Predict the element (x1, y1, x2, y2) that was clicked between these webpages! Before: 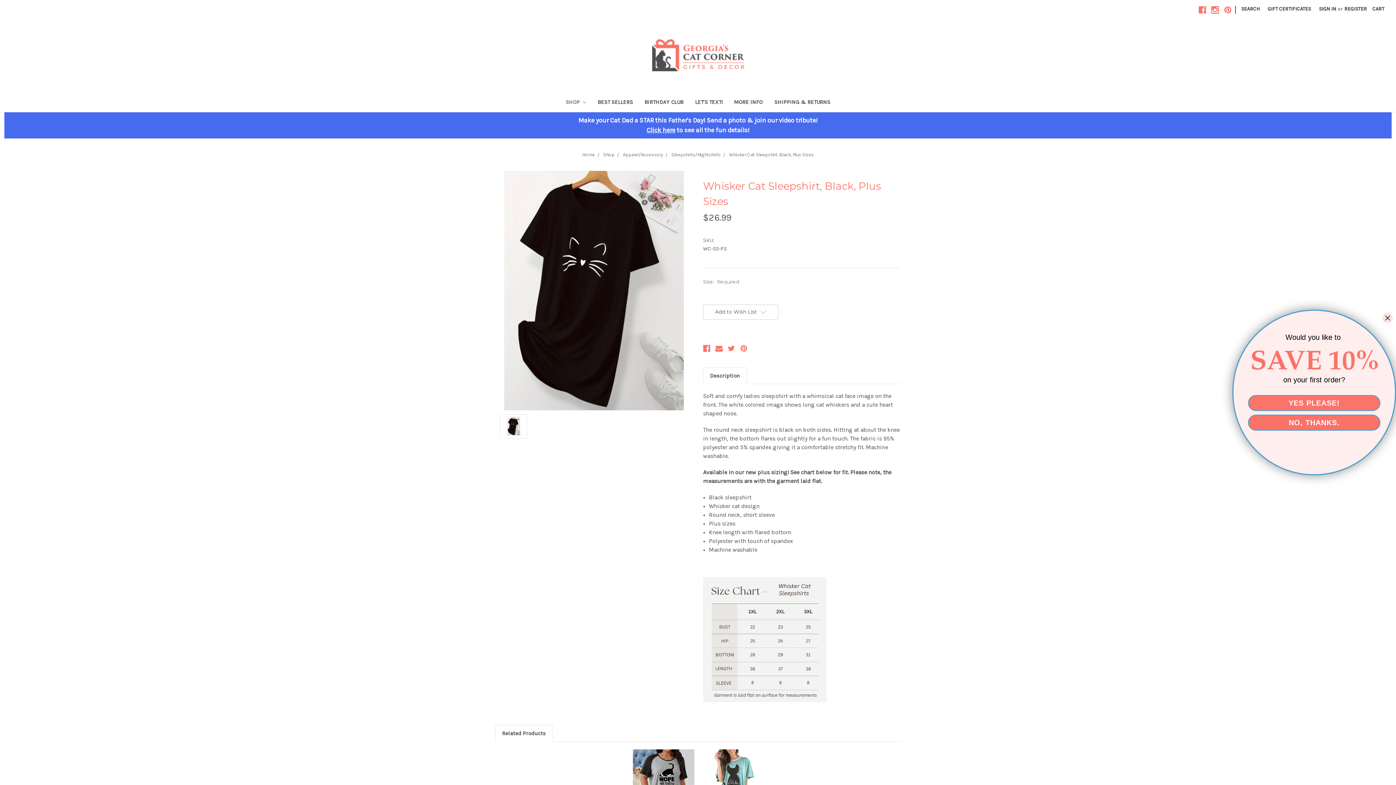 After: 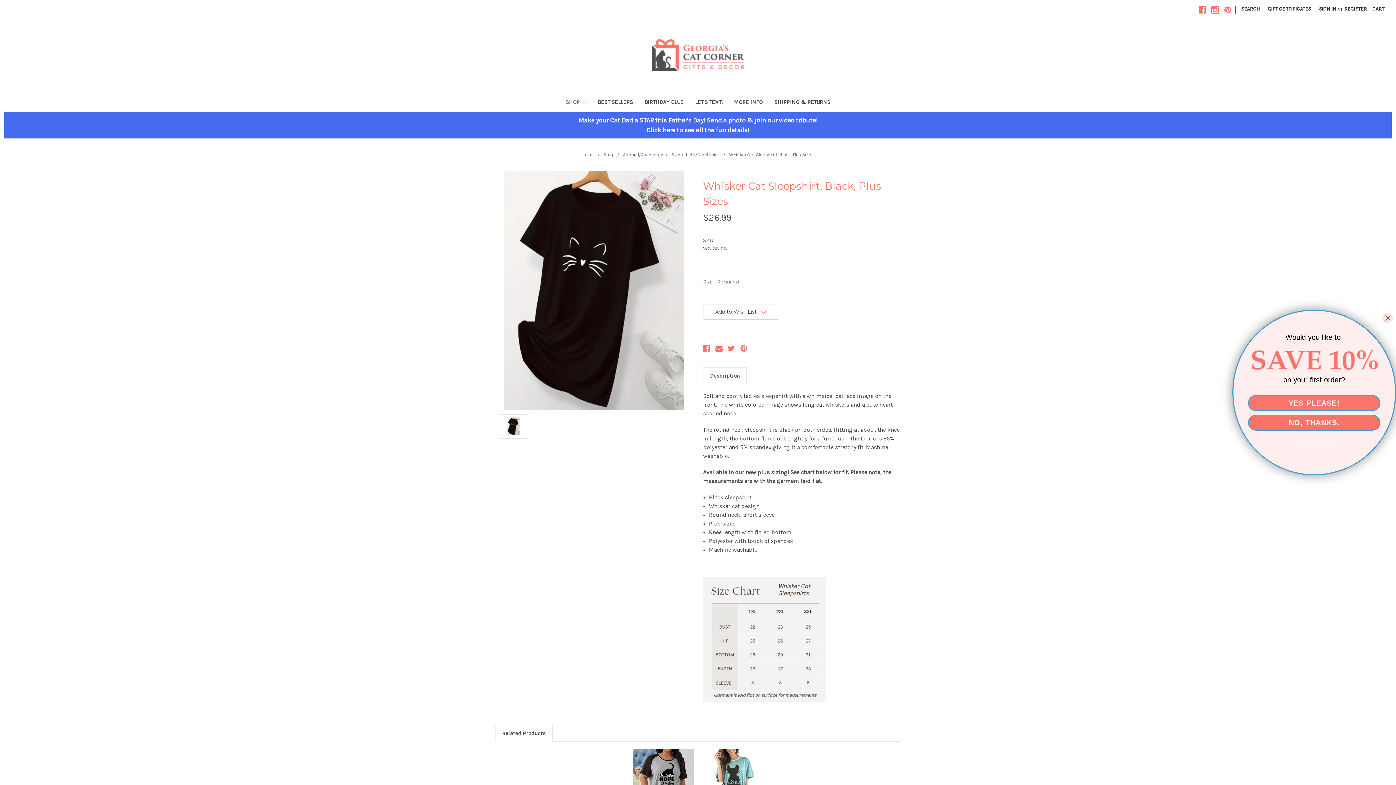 Action: label: Related Products bbox: (495, 725, 552, 741)